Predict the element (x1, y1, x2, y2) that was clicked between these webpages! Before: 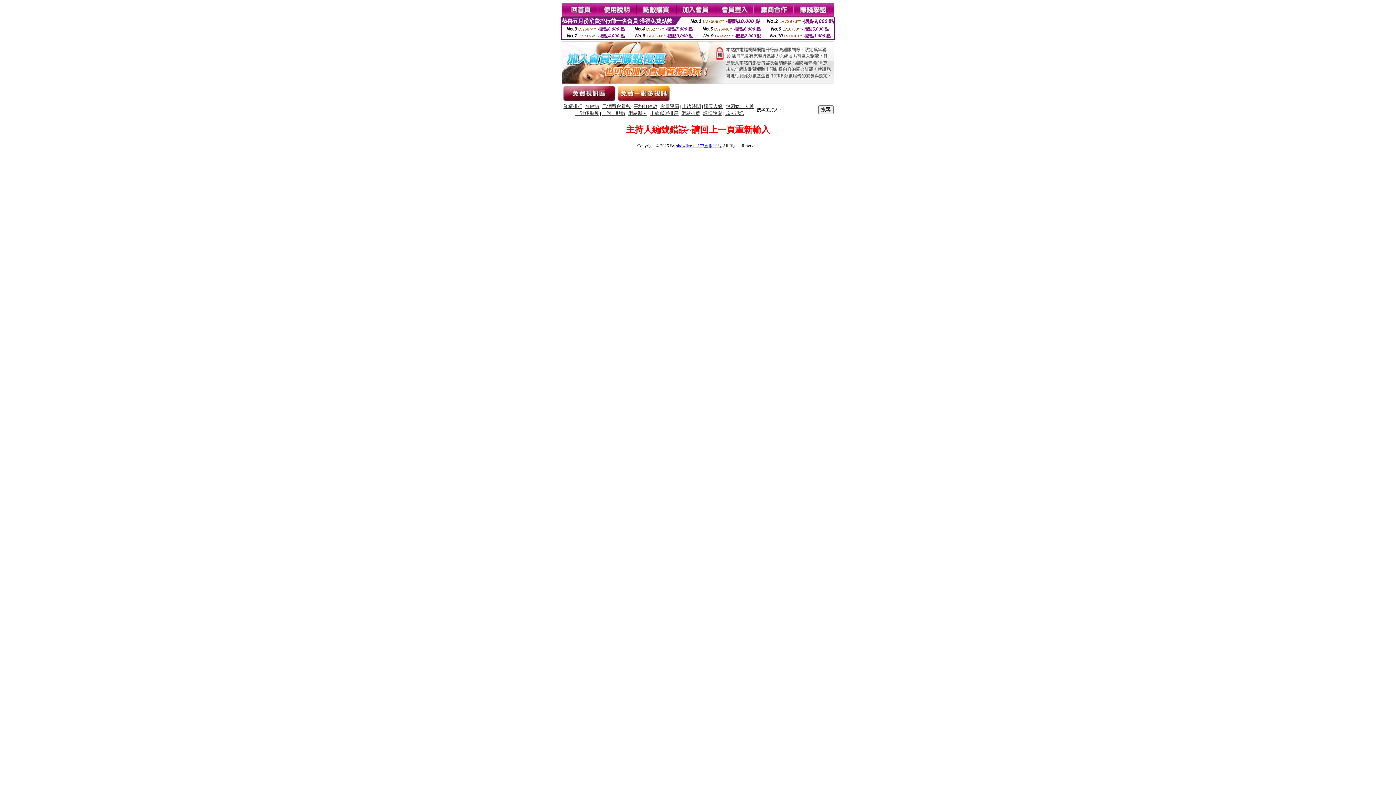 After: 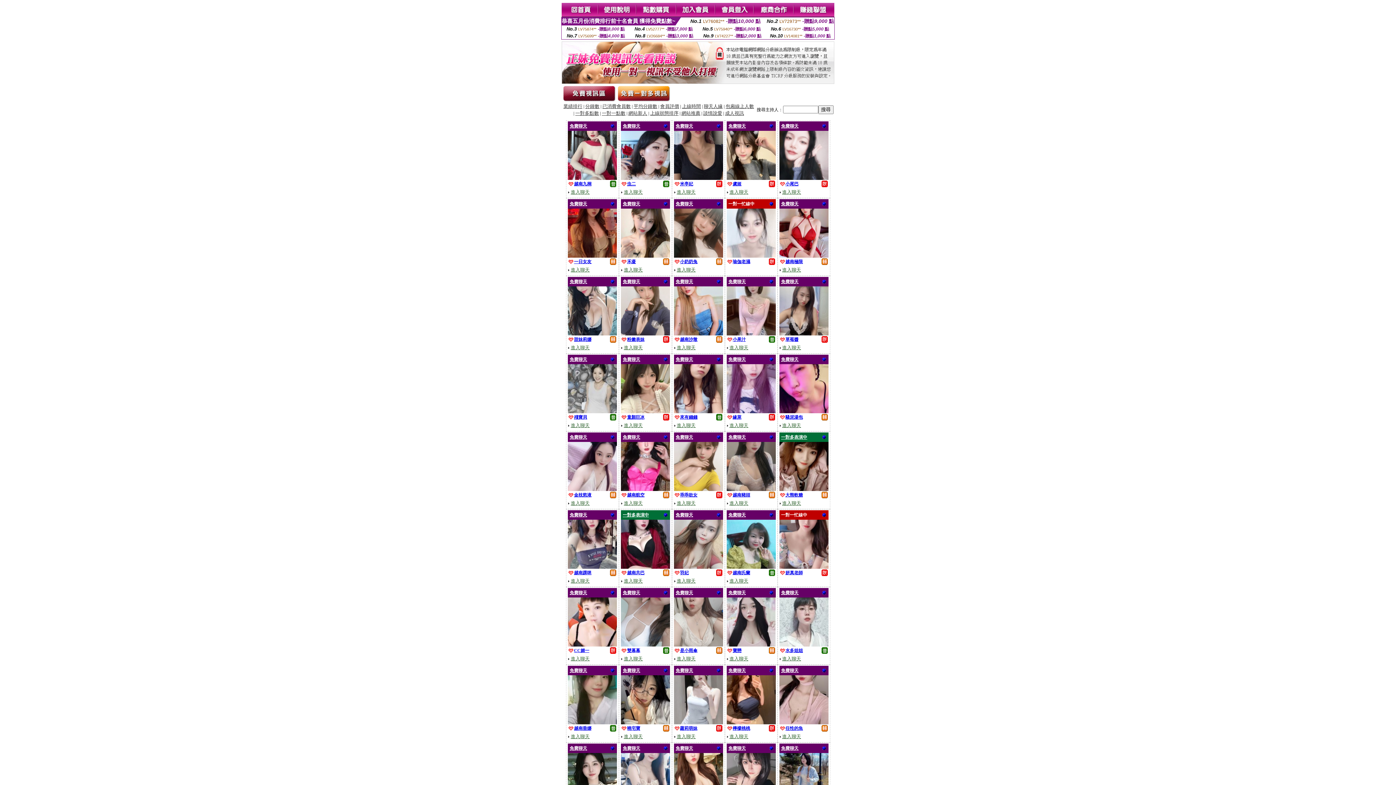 Action: label: 包廂線上人數 bbox: (725, 104, 754, 109)